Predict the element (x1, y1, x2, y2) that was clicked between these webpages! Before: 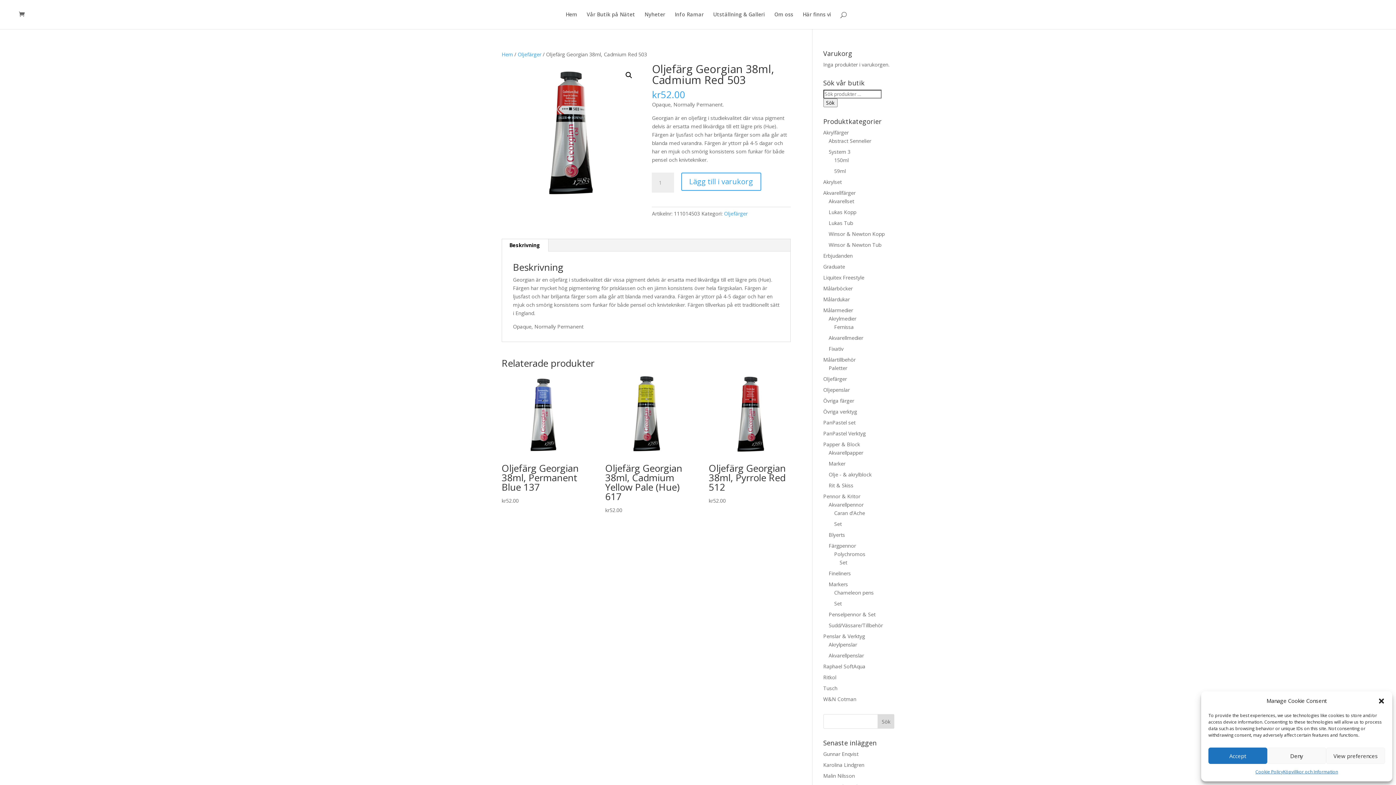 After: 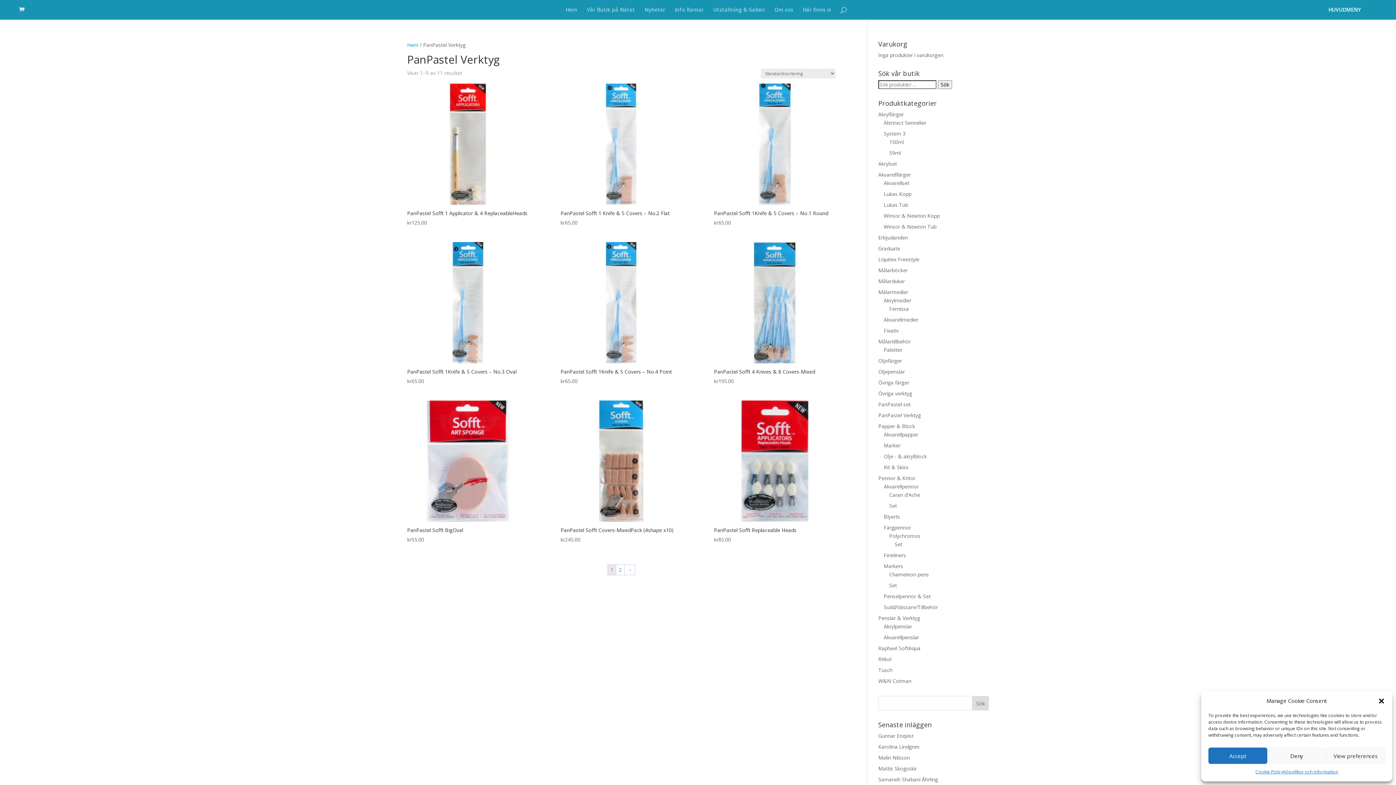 Action: label: PanPastel Verktyg bbox: (823, 430, 866, 437)